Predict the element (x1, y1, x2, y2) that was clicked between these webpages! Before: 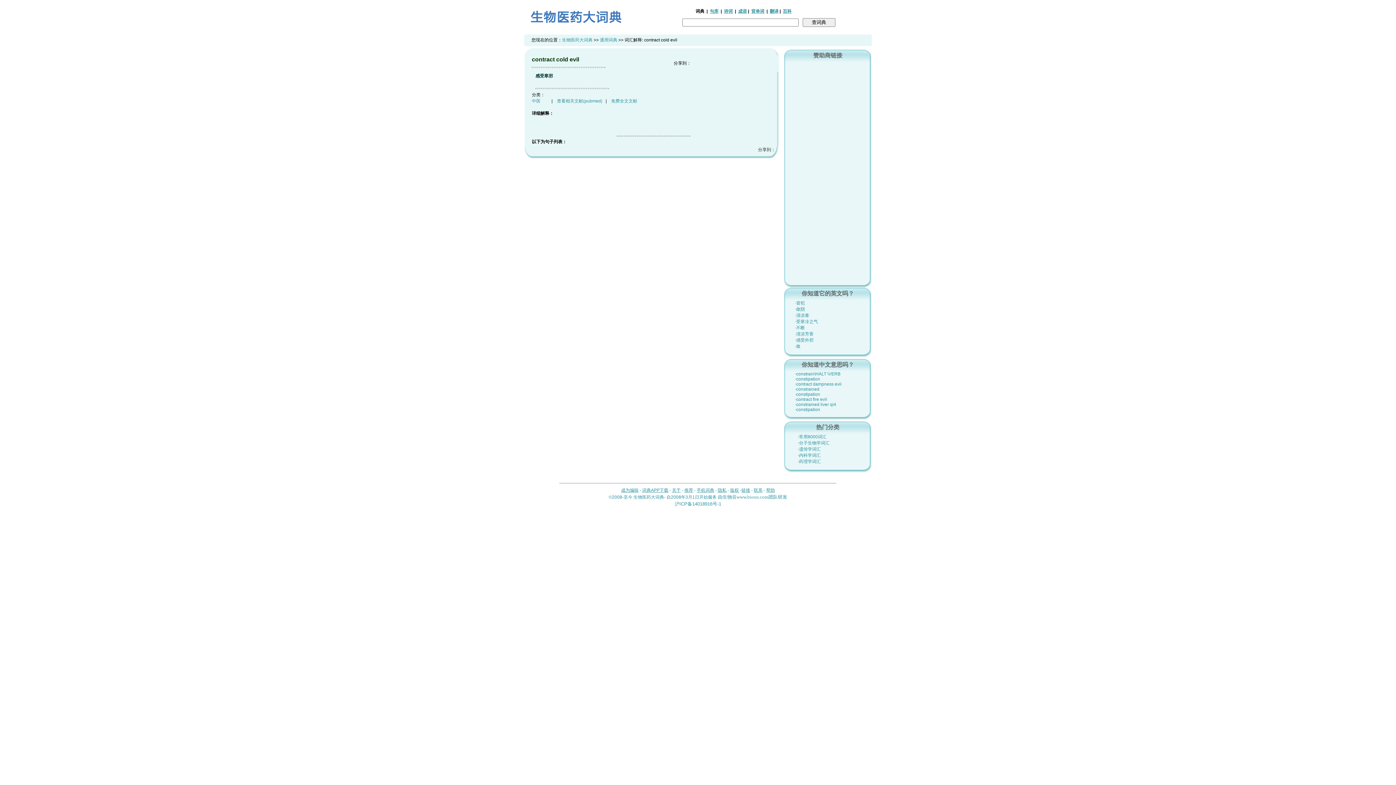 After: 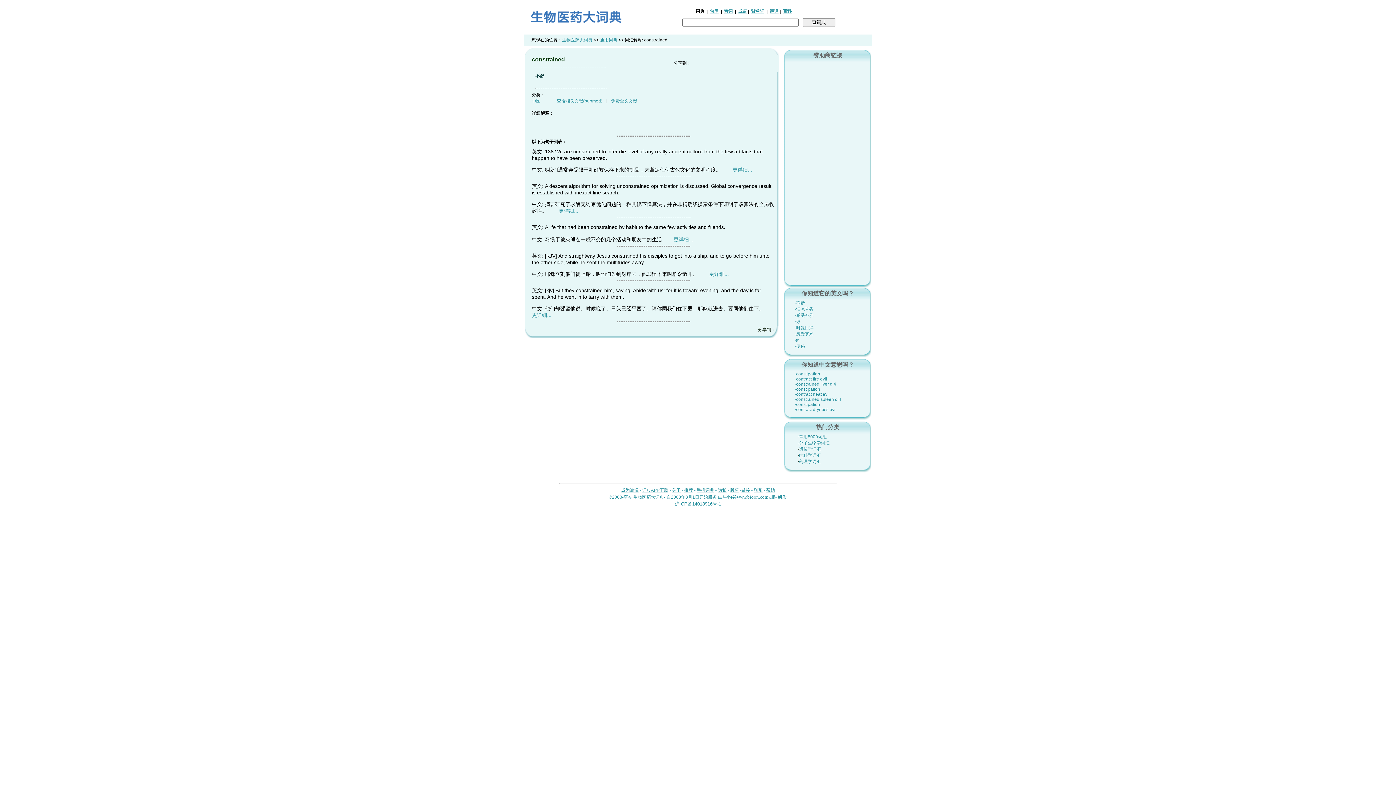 Action: bbox: (795, 386, 819, 392) label: ·constrained